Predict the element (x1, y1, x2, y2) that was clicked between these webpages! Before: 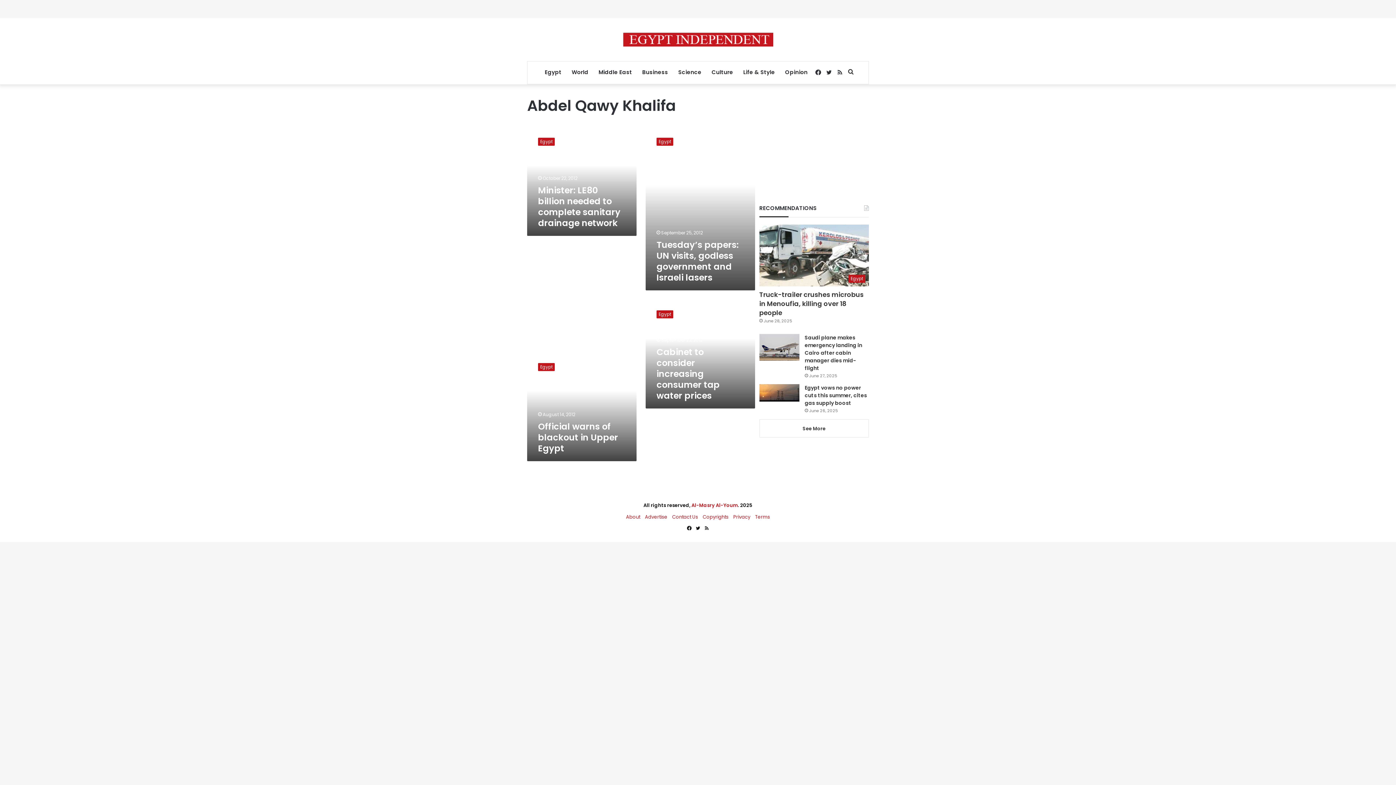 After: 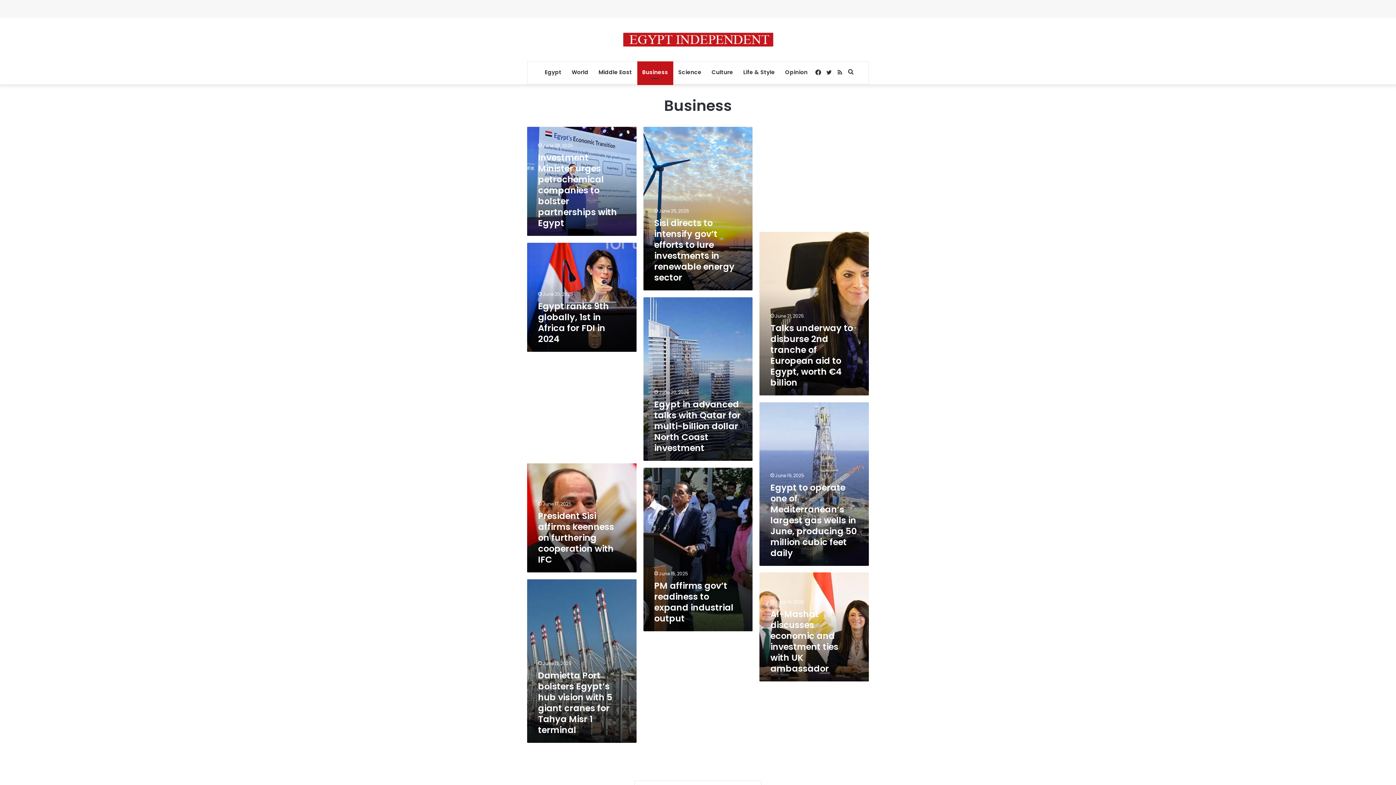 Action: label: Business bbox: (637, 61, 673, 83)